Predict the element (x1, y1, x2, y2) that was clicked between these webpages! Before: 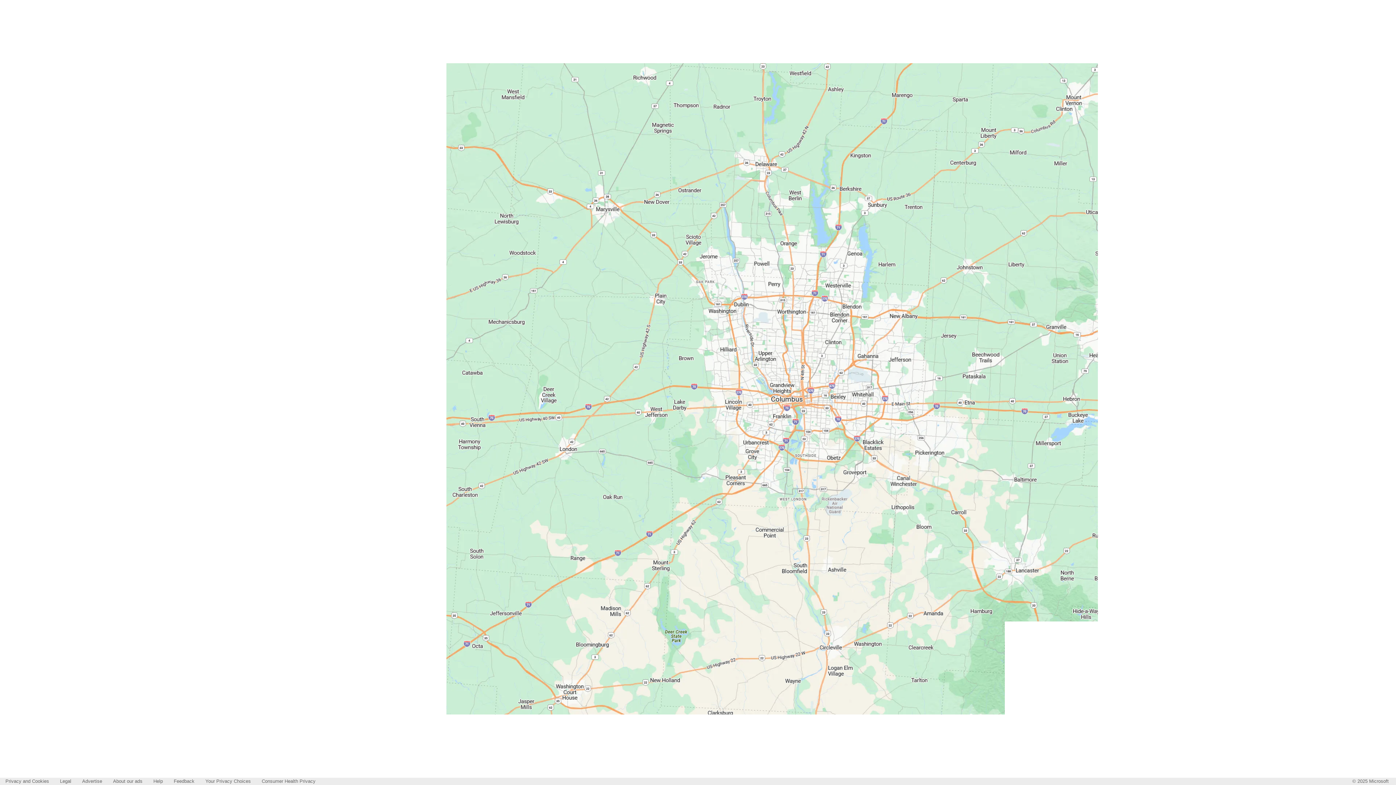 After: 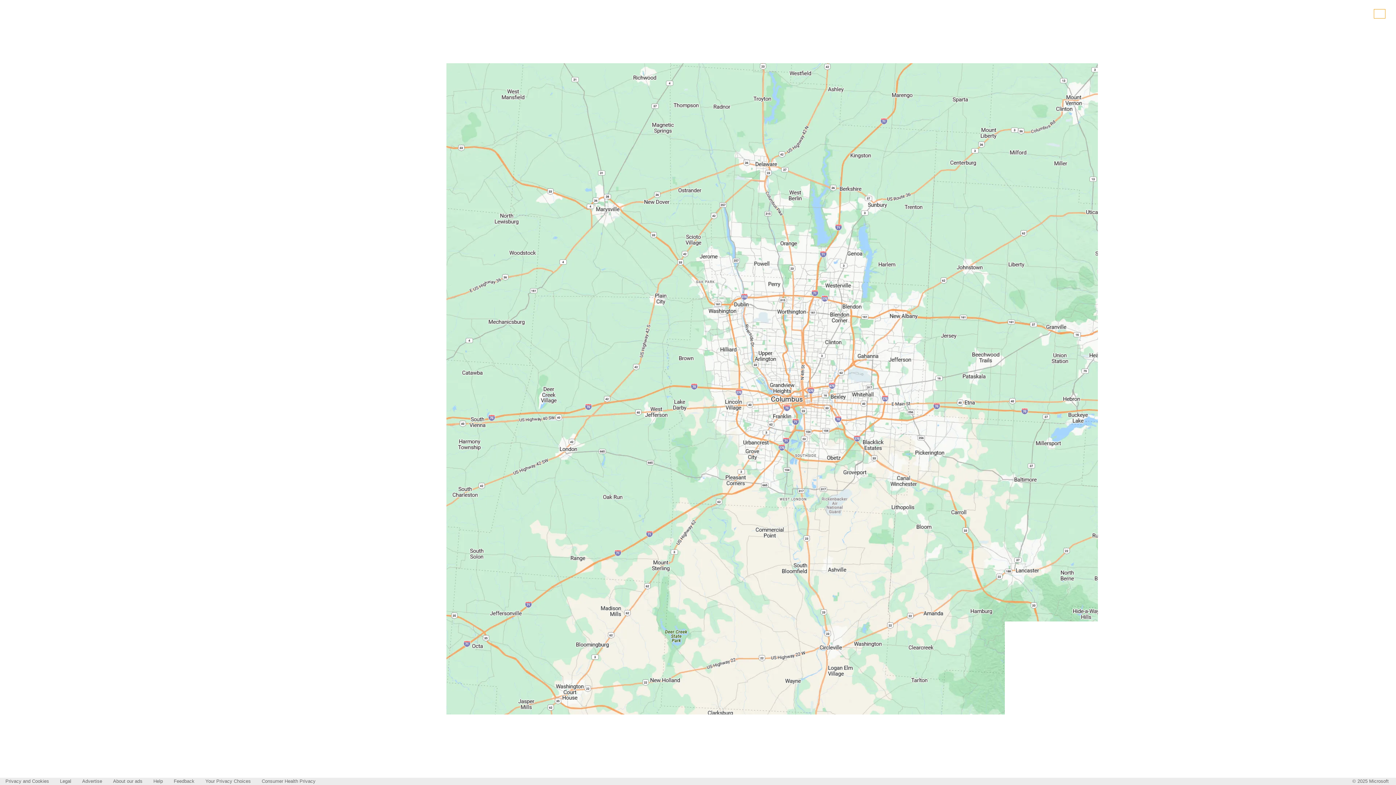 Action: label: Settings and quick links bbox: (1376, 11, 1383, 16)